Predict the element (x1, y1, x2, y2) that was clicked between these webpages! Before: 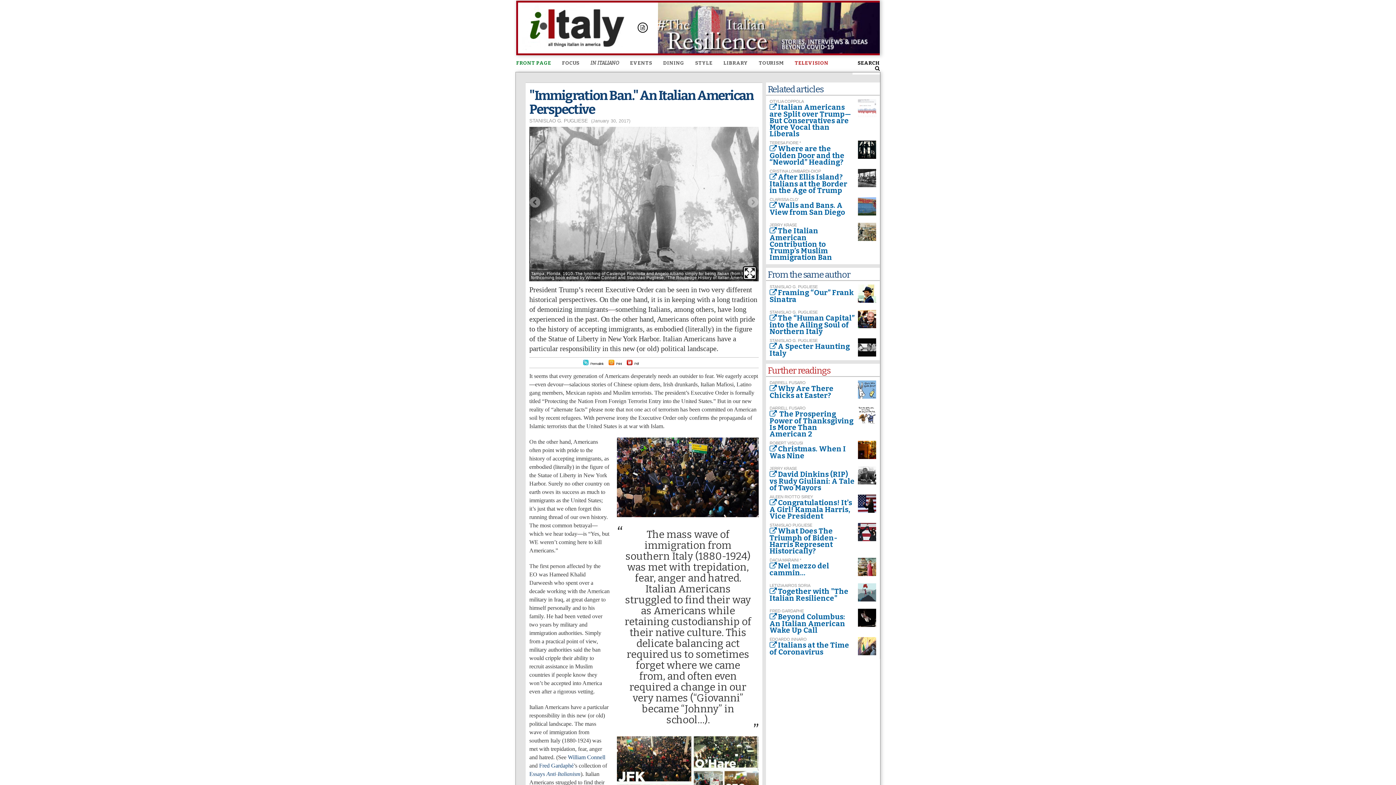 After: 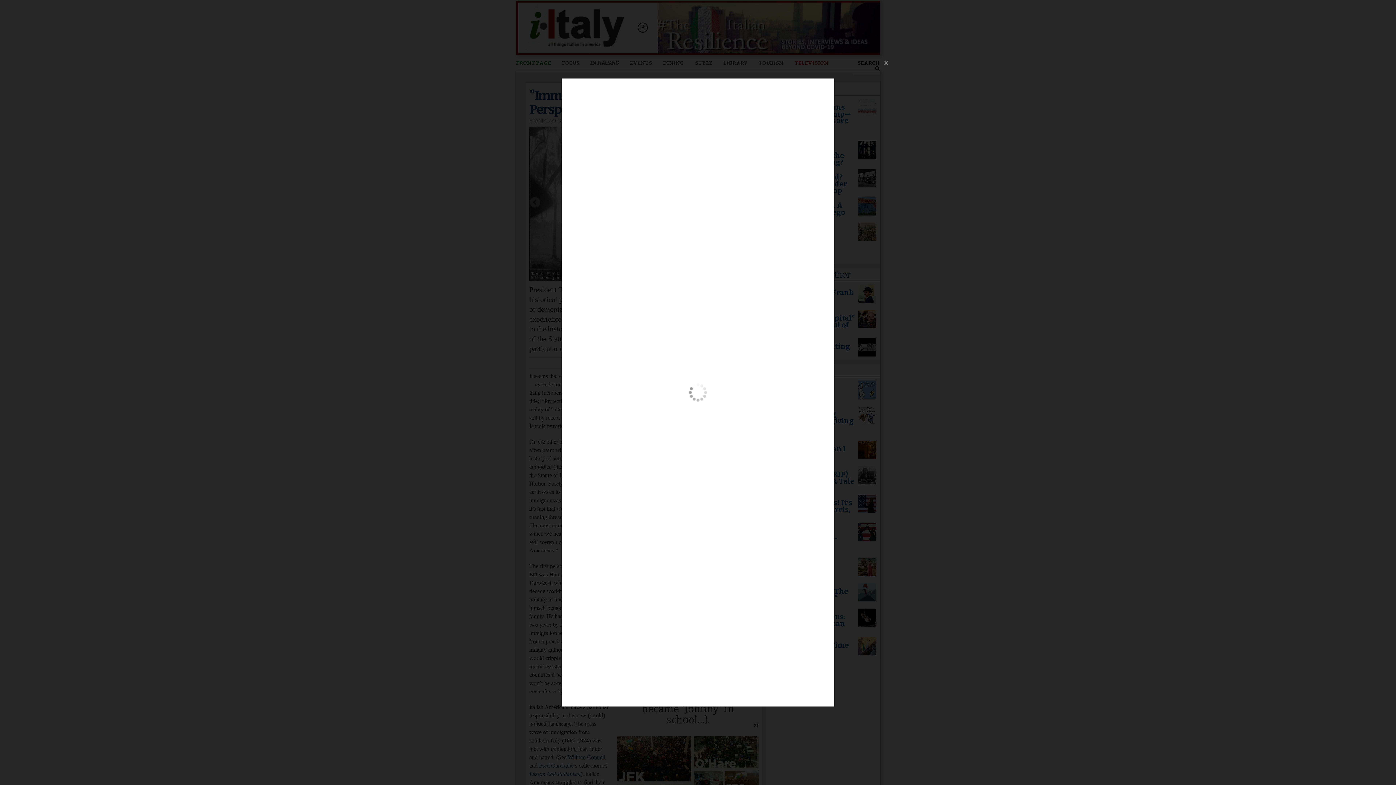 Action: bbox: (769, 526, 777, 535)